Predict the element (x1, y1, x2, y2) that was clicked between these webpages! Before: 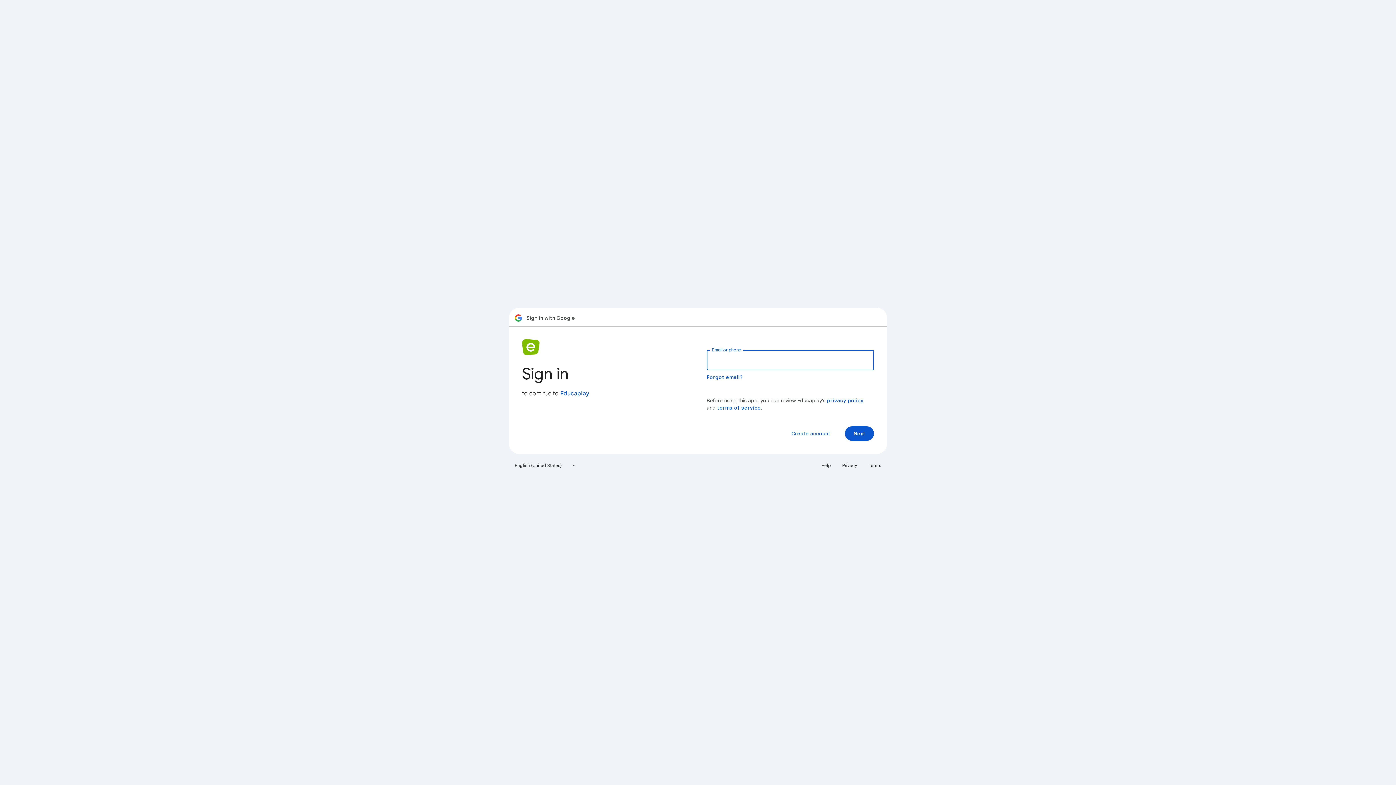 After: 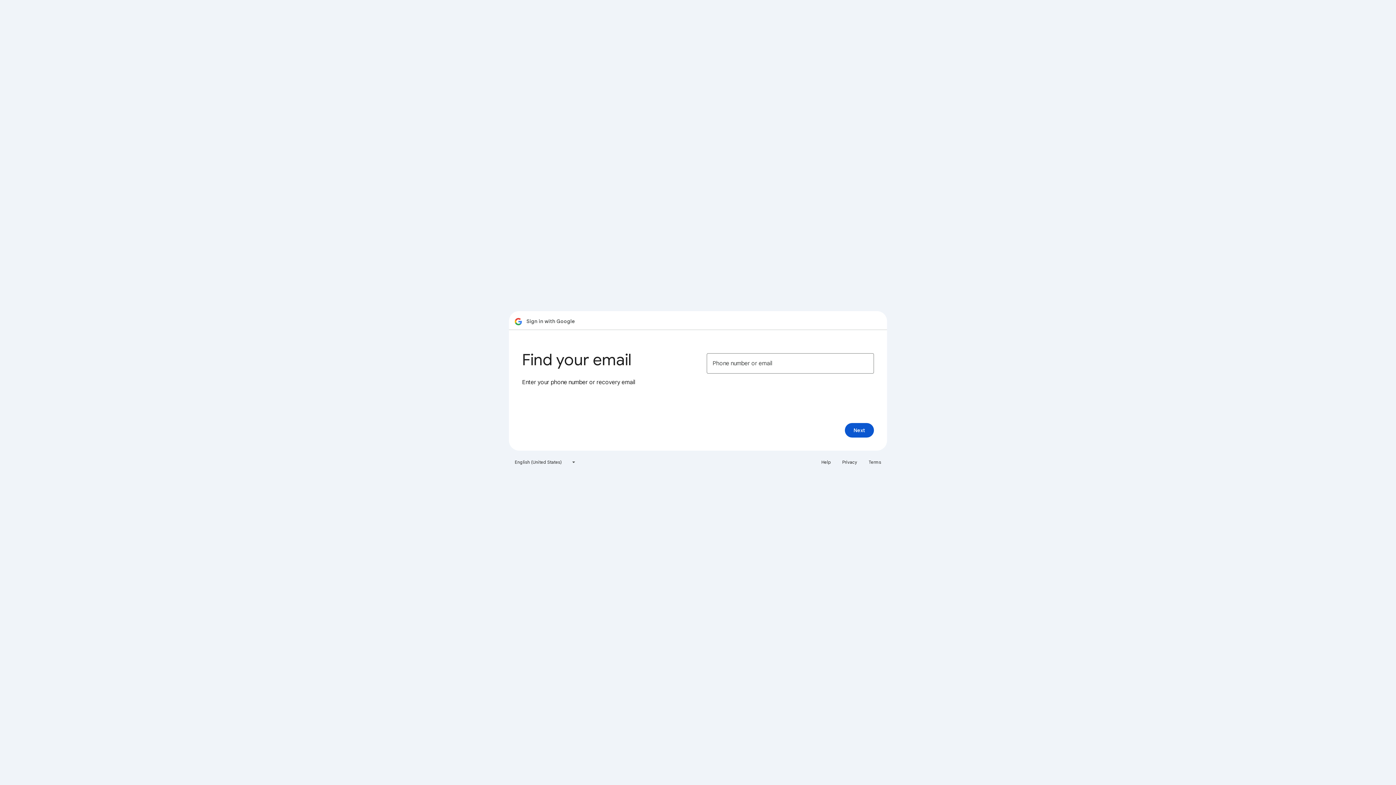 Action: bbox: (706, 374, 743, 380) label: Forgot email?